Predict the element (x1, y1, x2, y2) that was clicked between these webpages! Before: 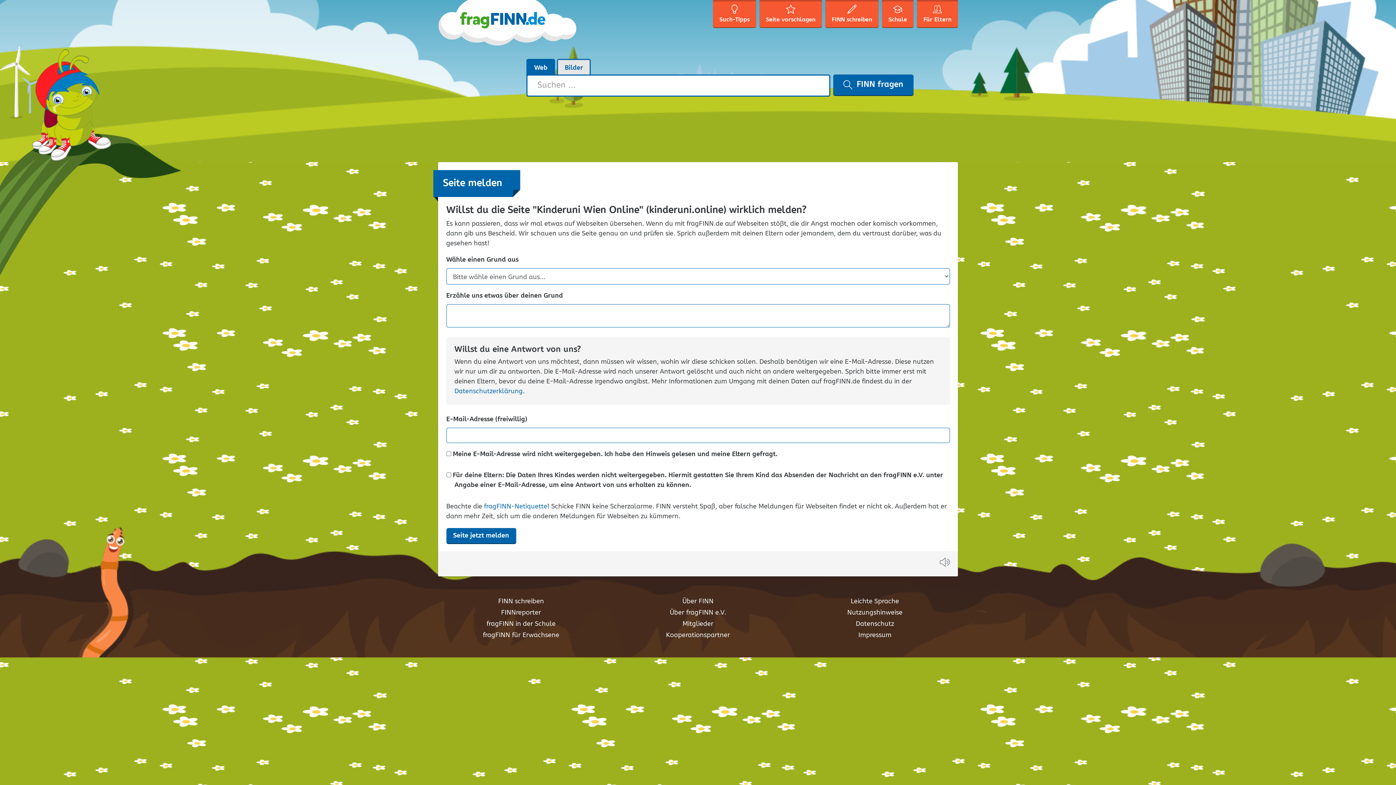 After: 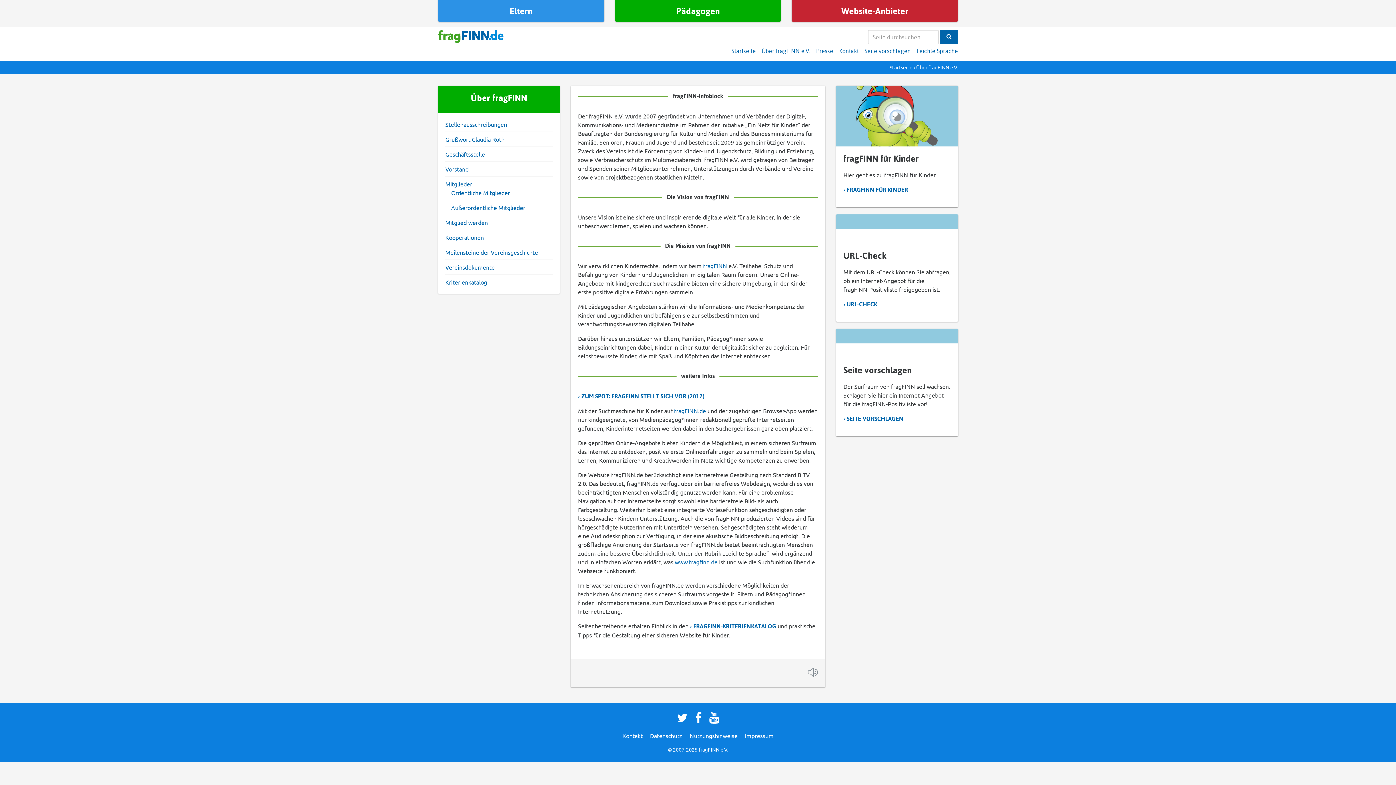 Action: bbox: (669, 608, 726, 618) label: Über fragFINN e.V.